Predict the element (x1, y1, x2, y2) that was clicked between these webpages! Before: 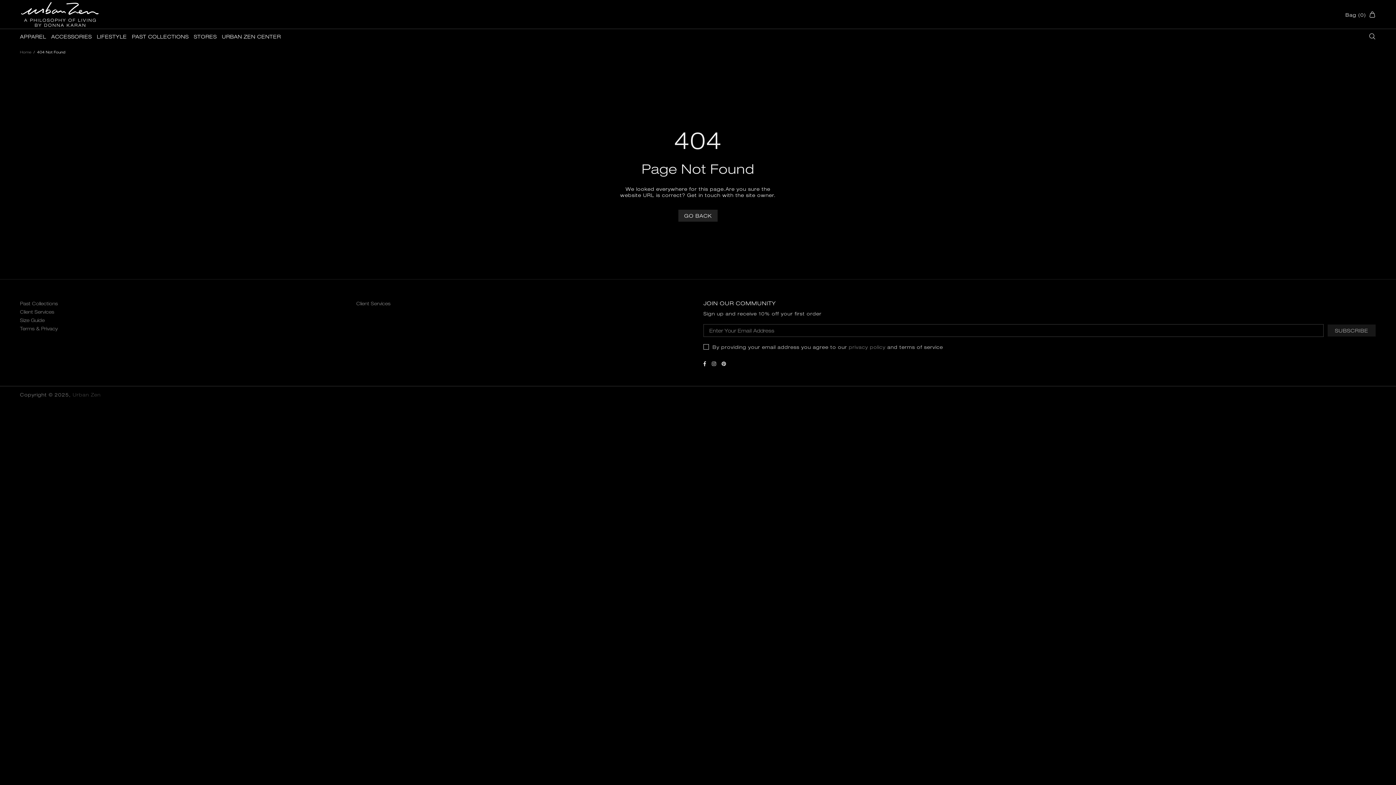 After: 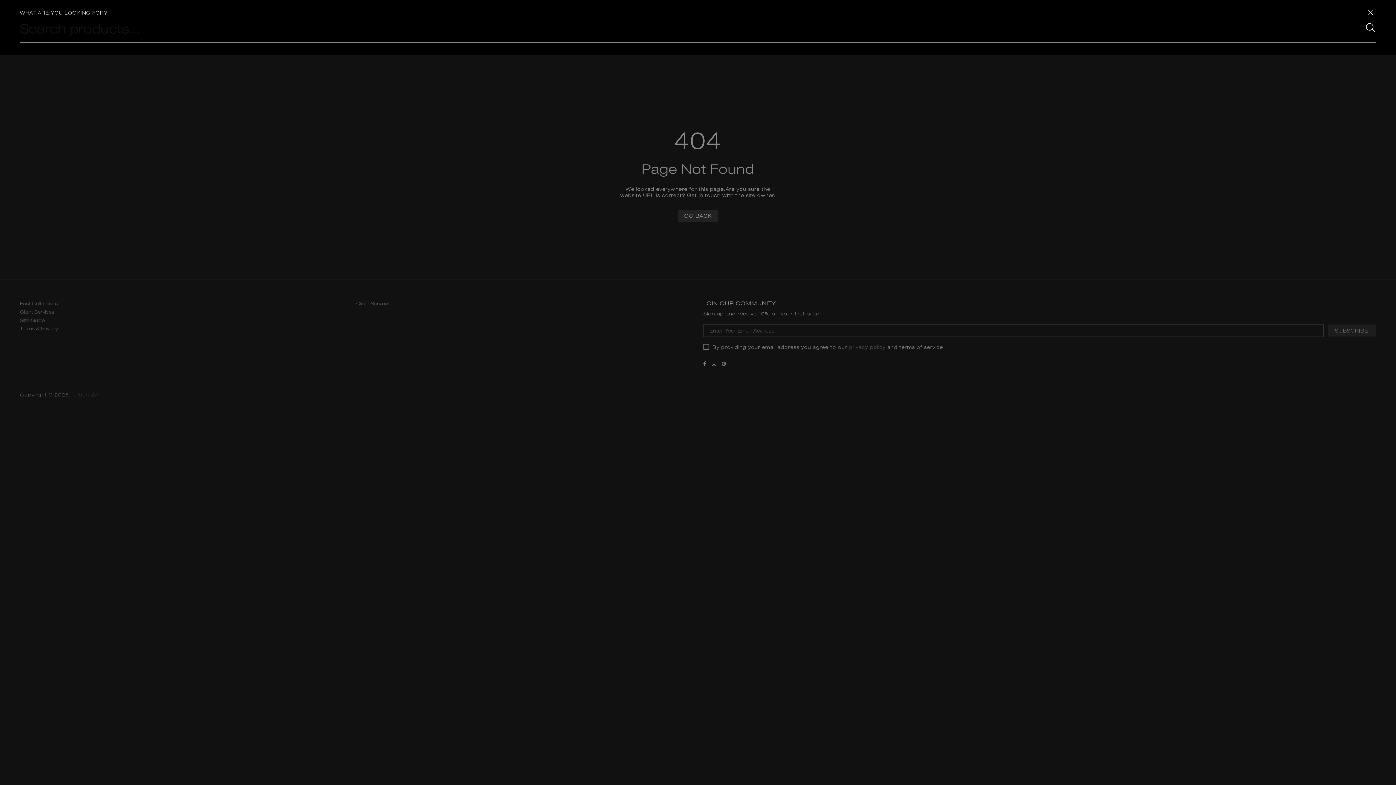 Action: bbox: (1369, 31, 1376, 41)